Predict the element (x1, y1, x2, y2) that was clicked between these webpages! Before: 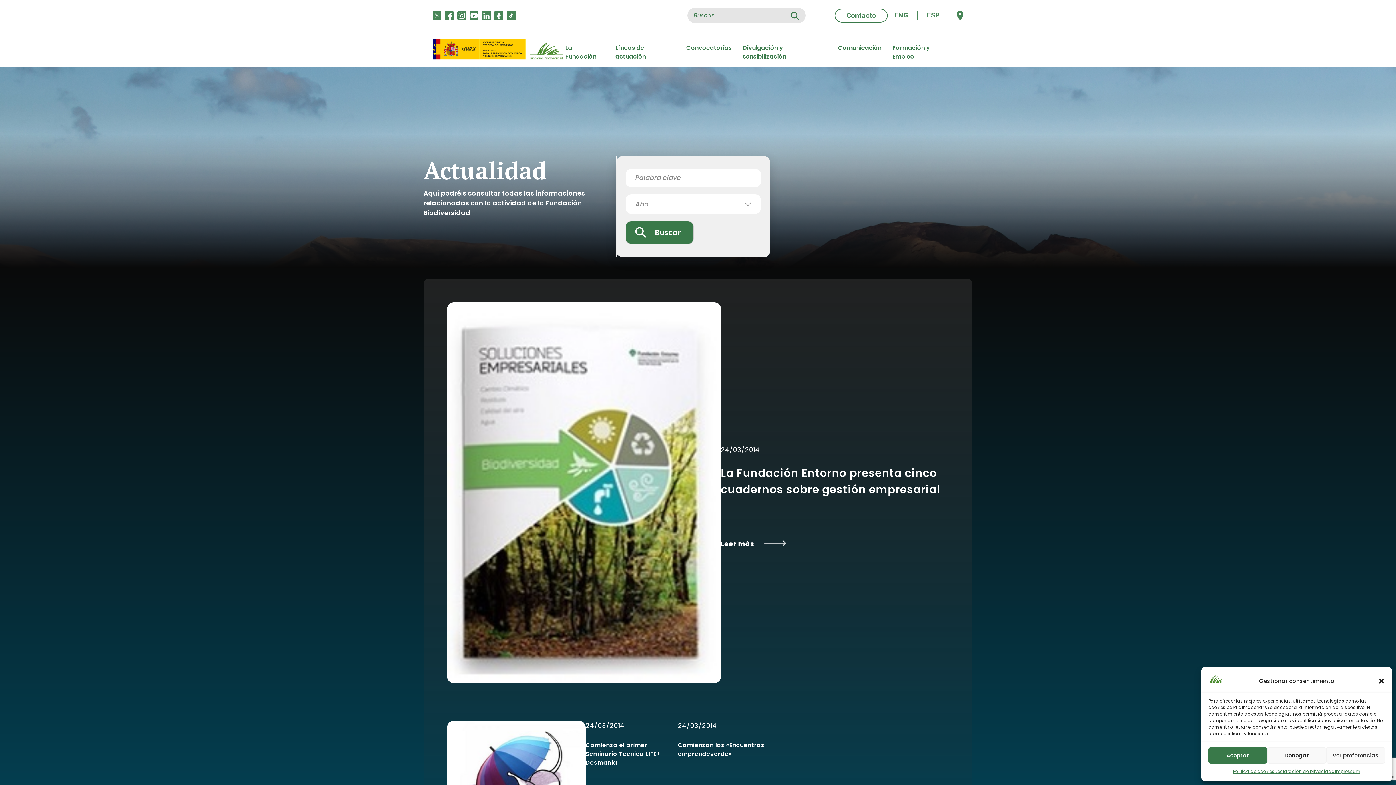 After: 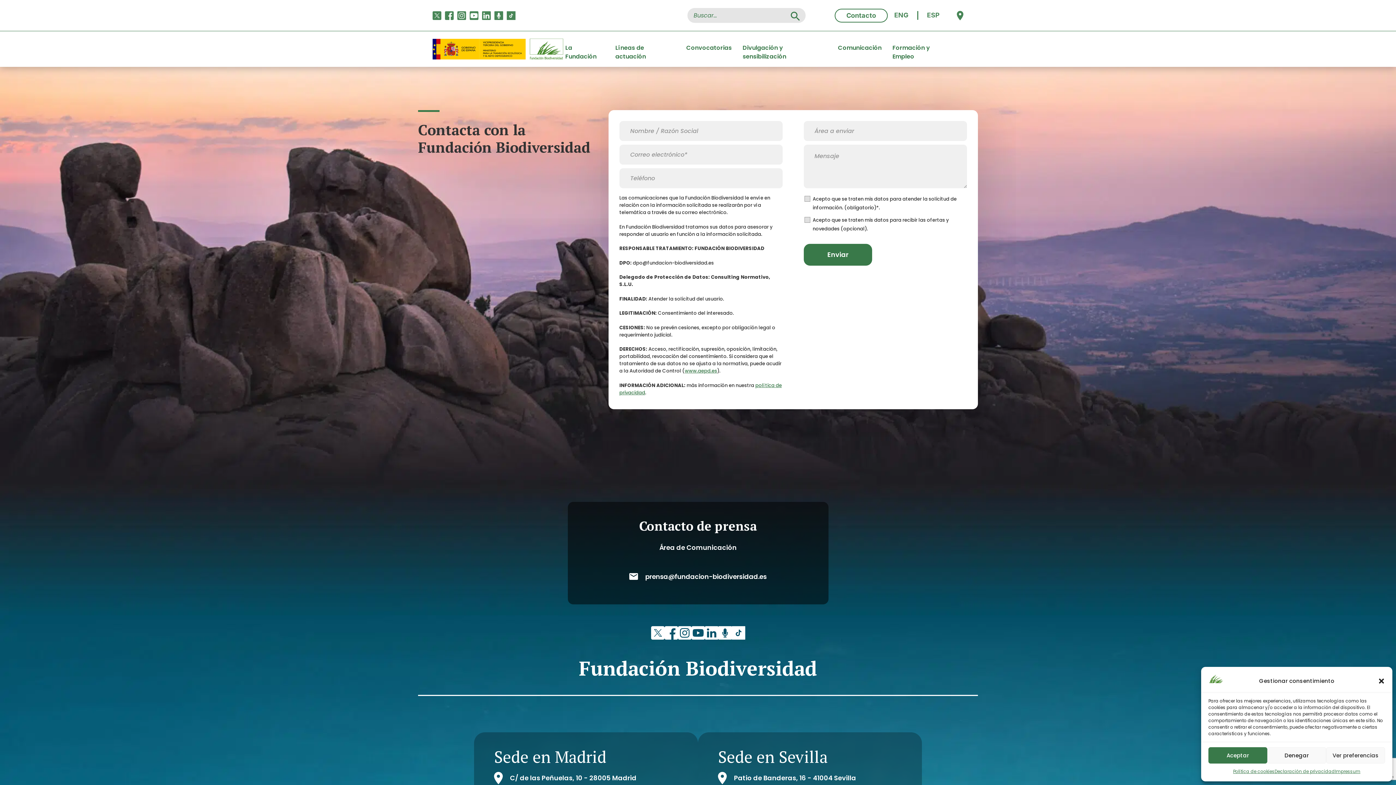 Action: label: Contacto bbox: (846, 11, 876, 19)